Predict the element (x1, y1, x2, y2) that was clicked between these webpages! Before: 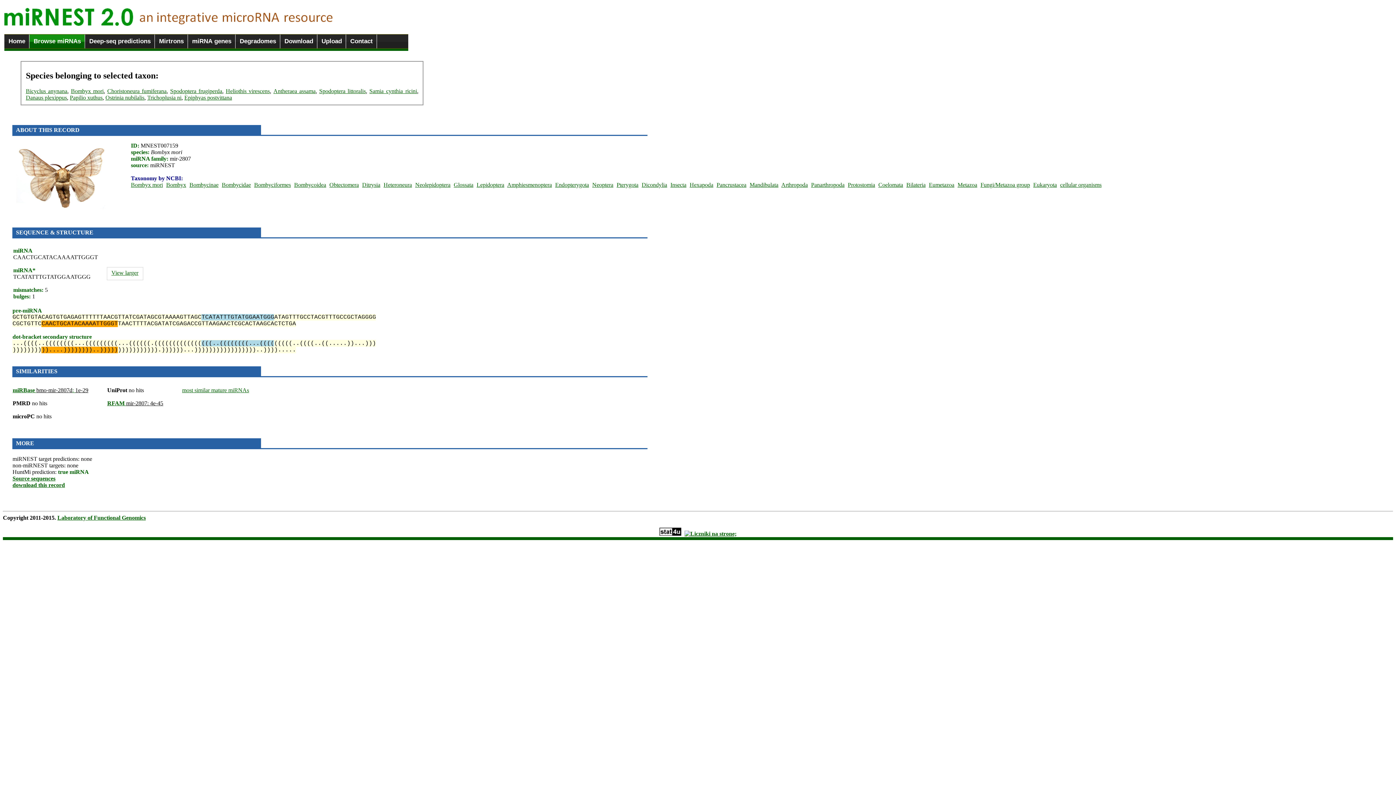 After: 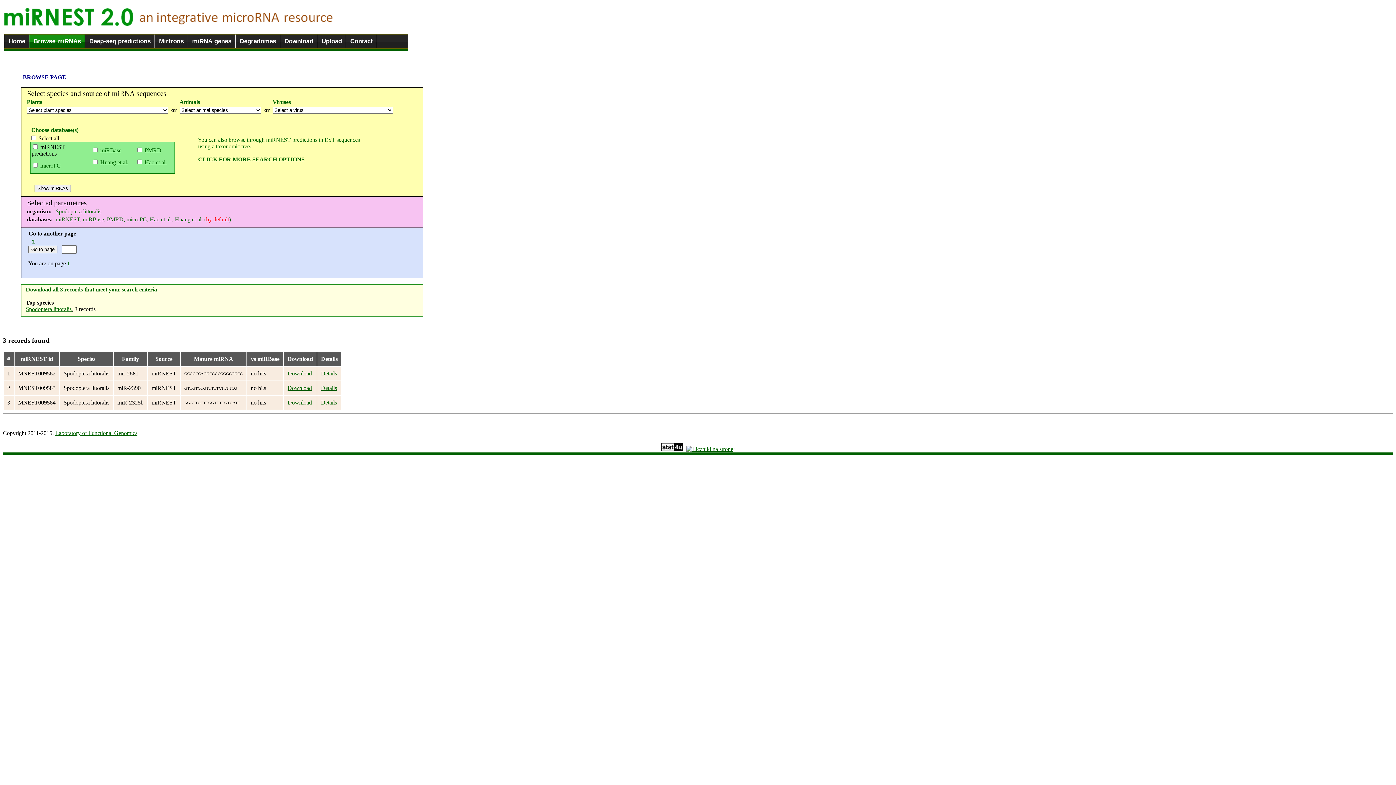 Action: label: Spodoptera littoralis bbox: (319, 88, 365, 94)